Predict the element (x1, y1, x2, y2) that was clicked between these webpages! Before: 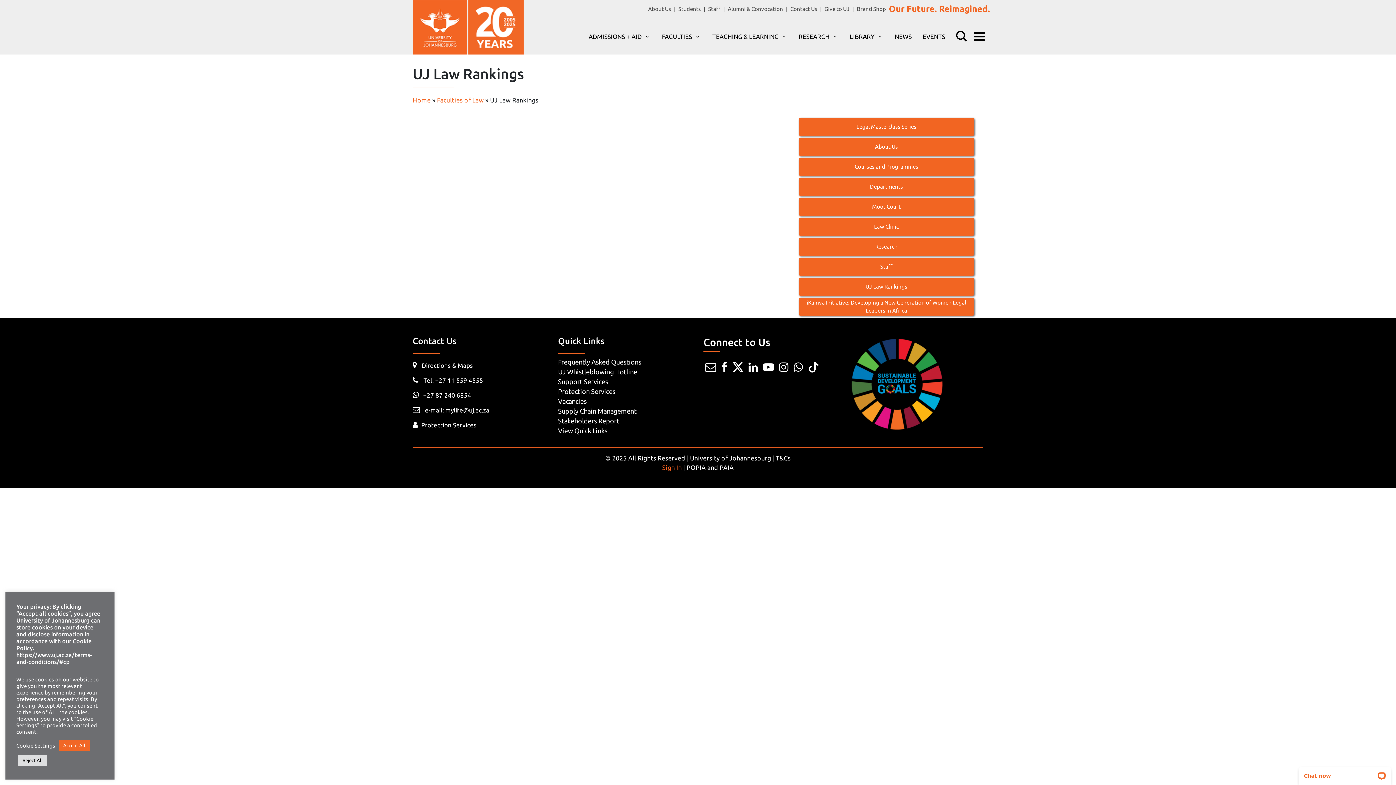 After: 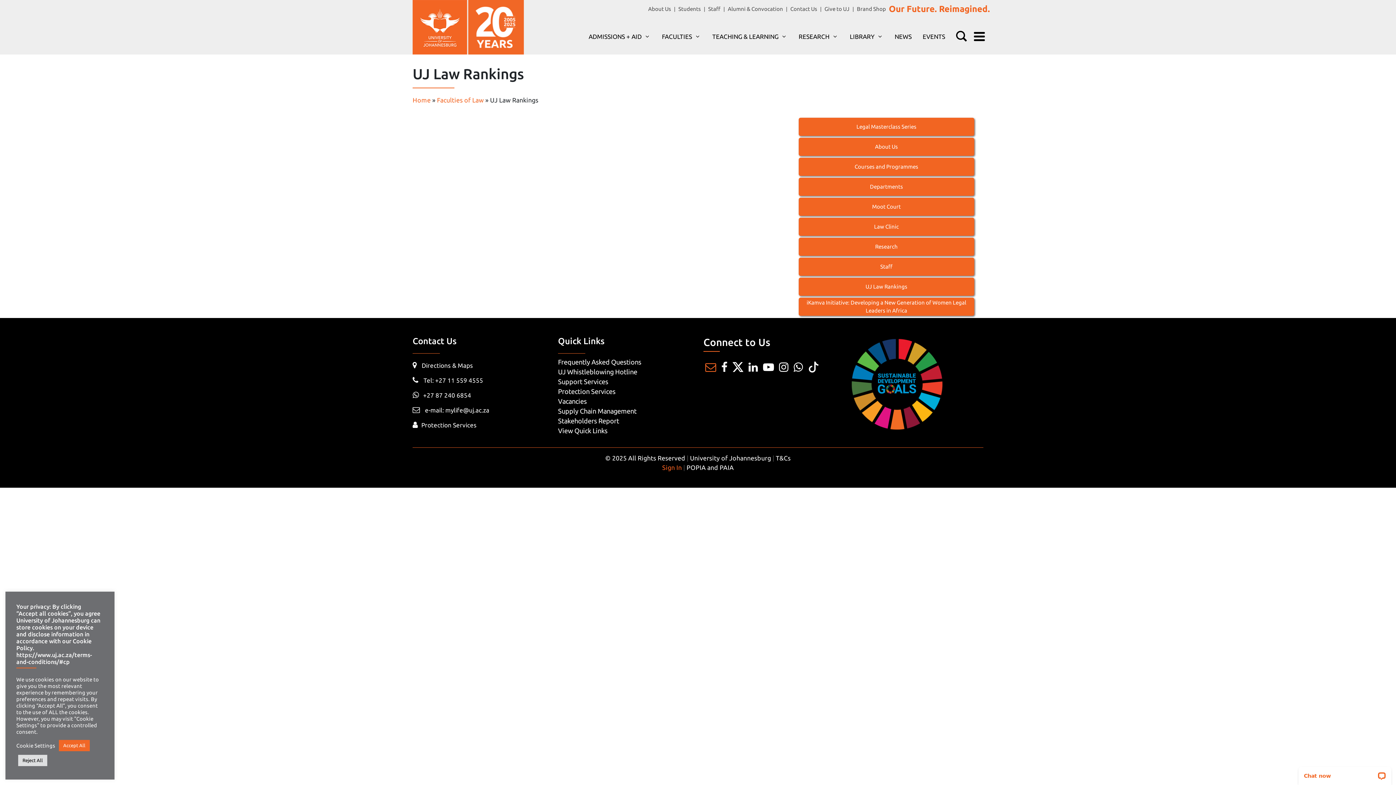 Action: bbox: (703, 365, 718, 372)